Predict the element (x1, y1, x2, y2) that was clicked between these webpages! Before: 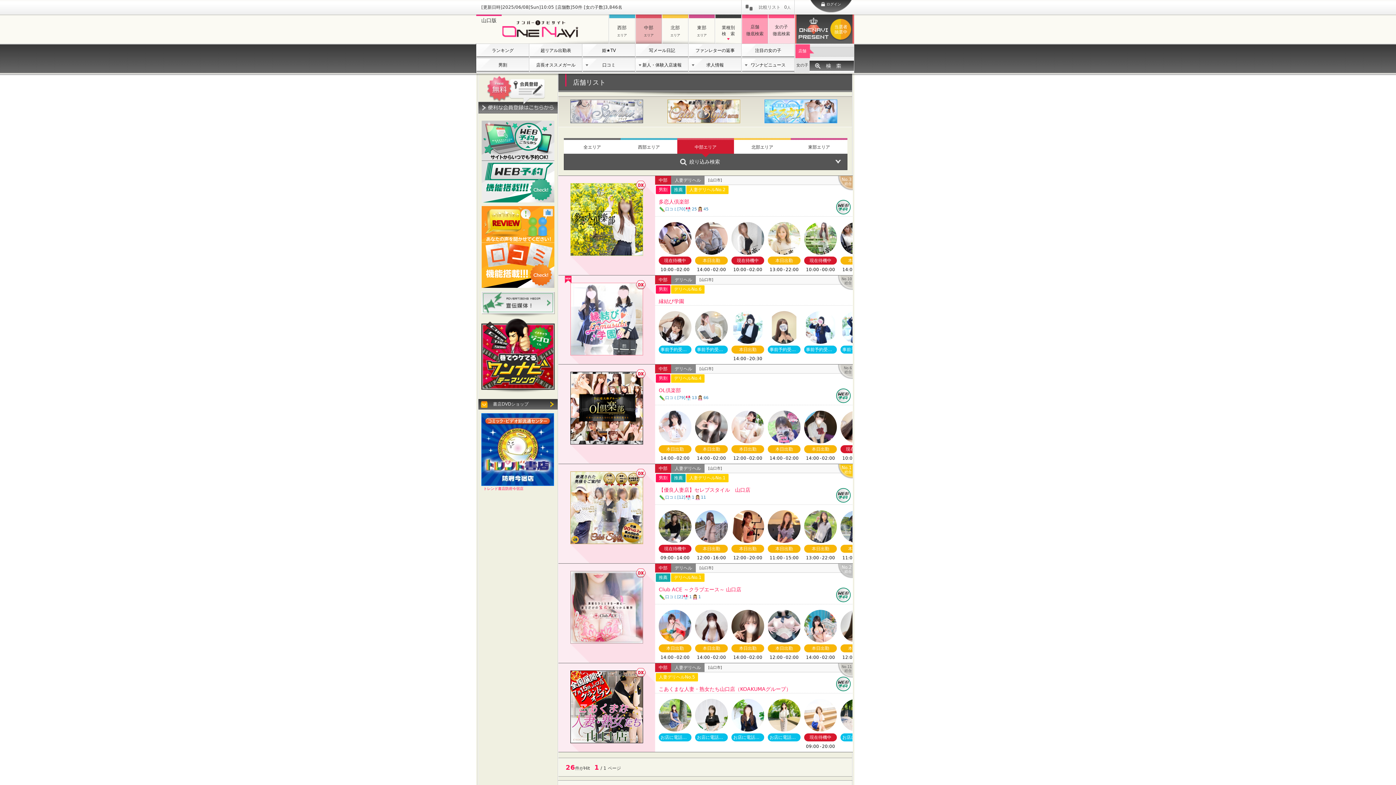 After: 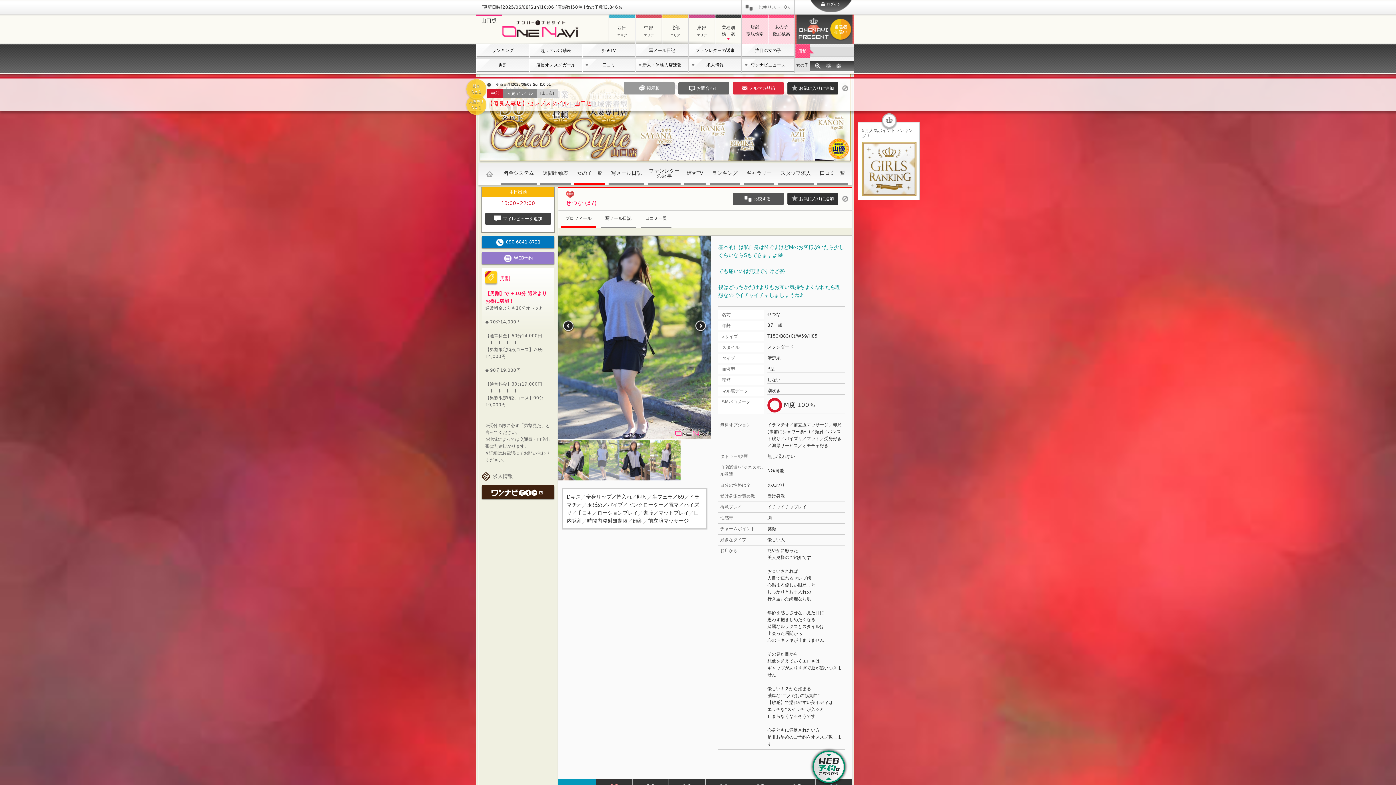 Action: bbox: (804, 510, 837, 543)